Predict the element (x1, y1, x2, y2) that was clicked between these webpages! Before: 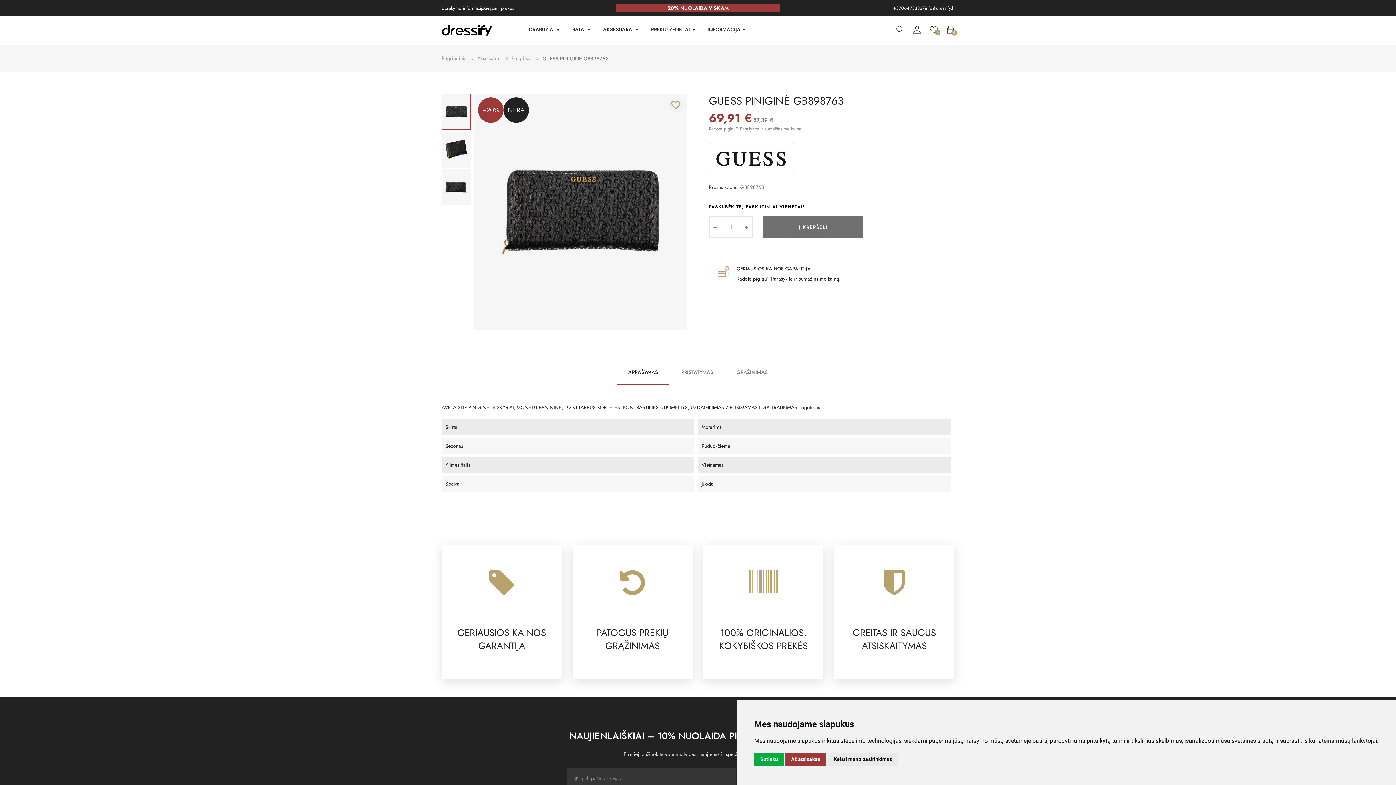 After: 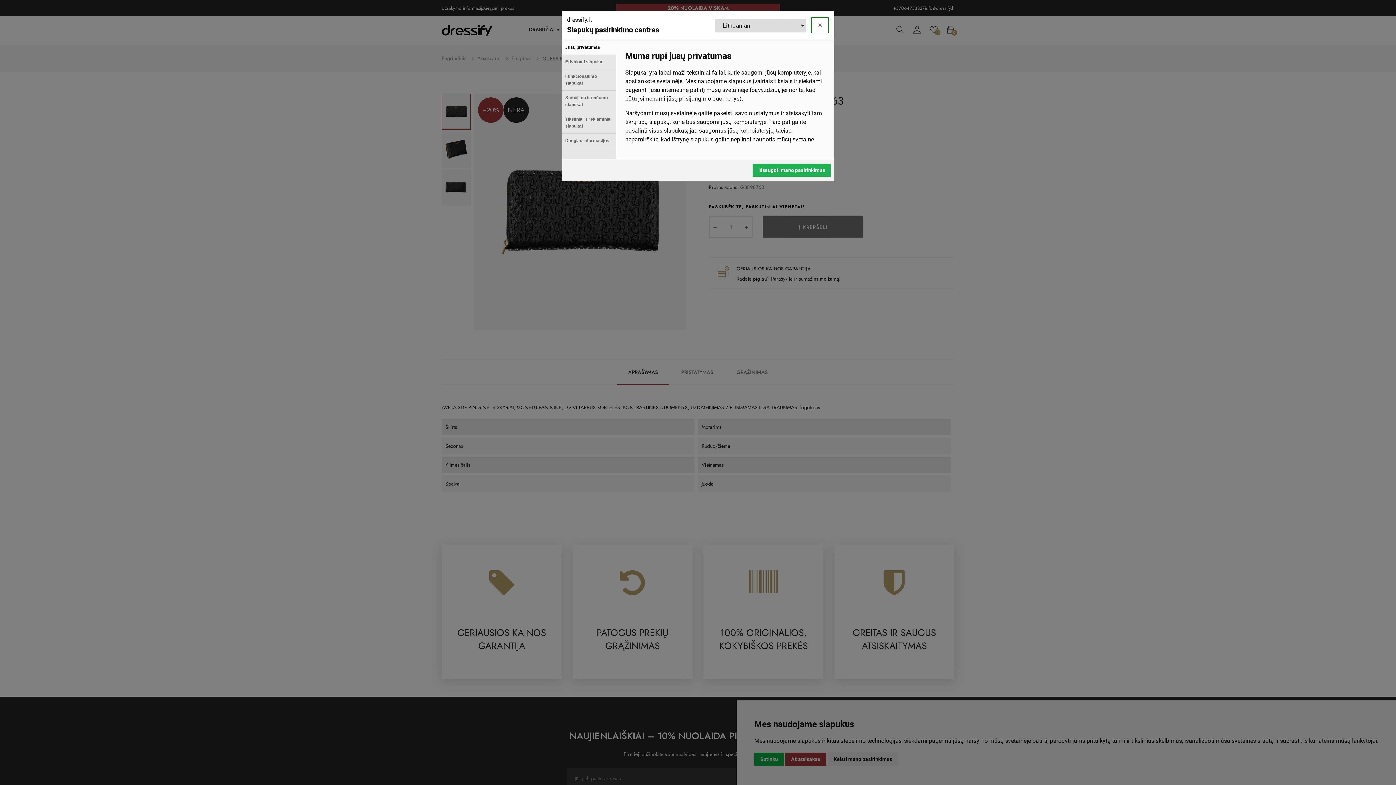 Action: bbox: (828, 753, 898, 766) label: Keisti mano pasirinkimus